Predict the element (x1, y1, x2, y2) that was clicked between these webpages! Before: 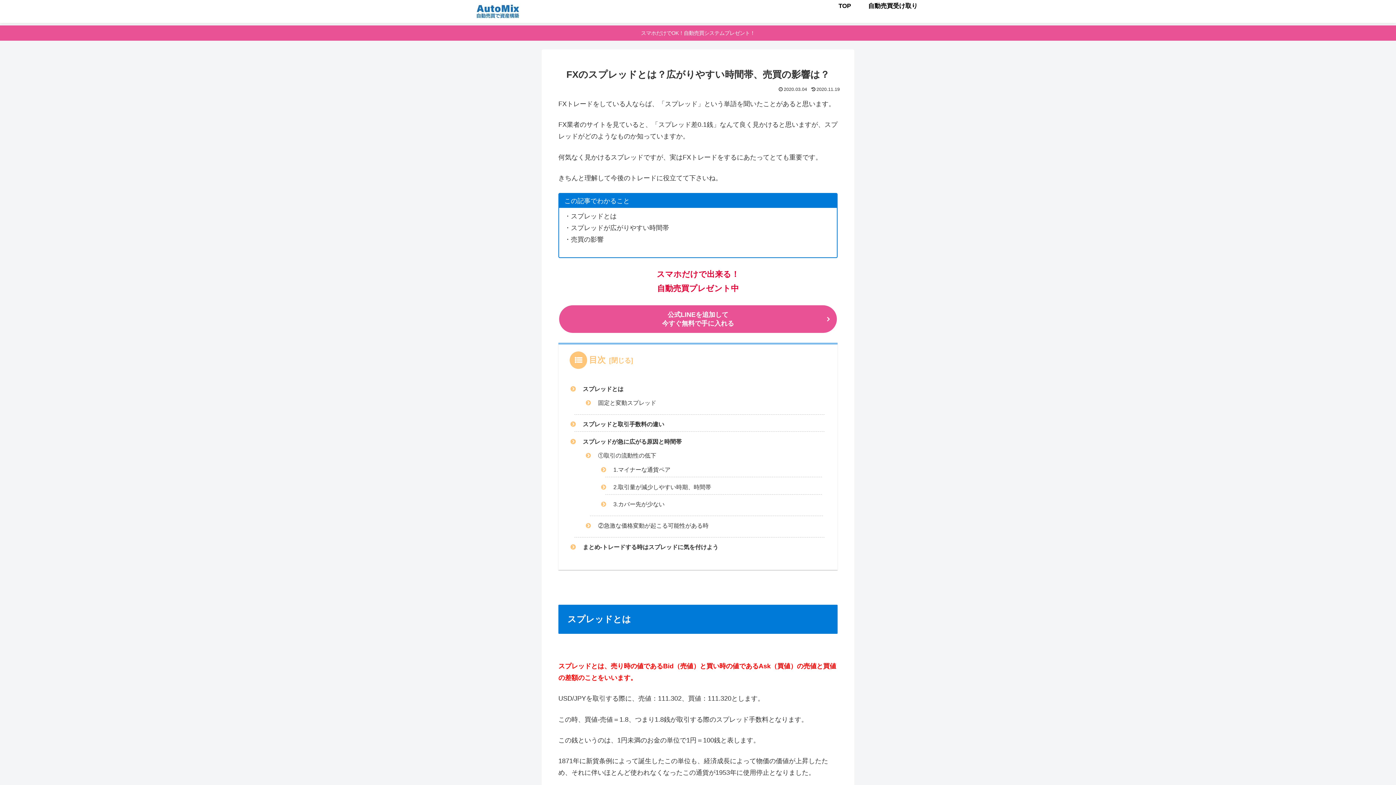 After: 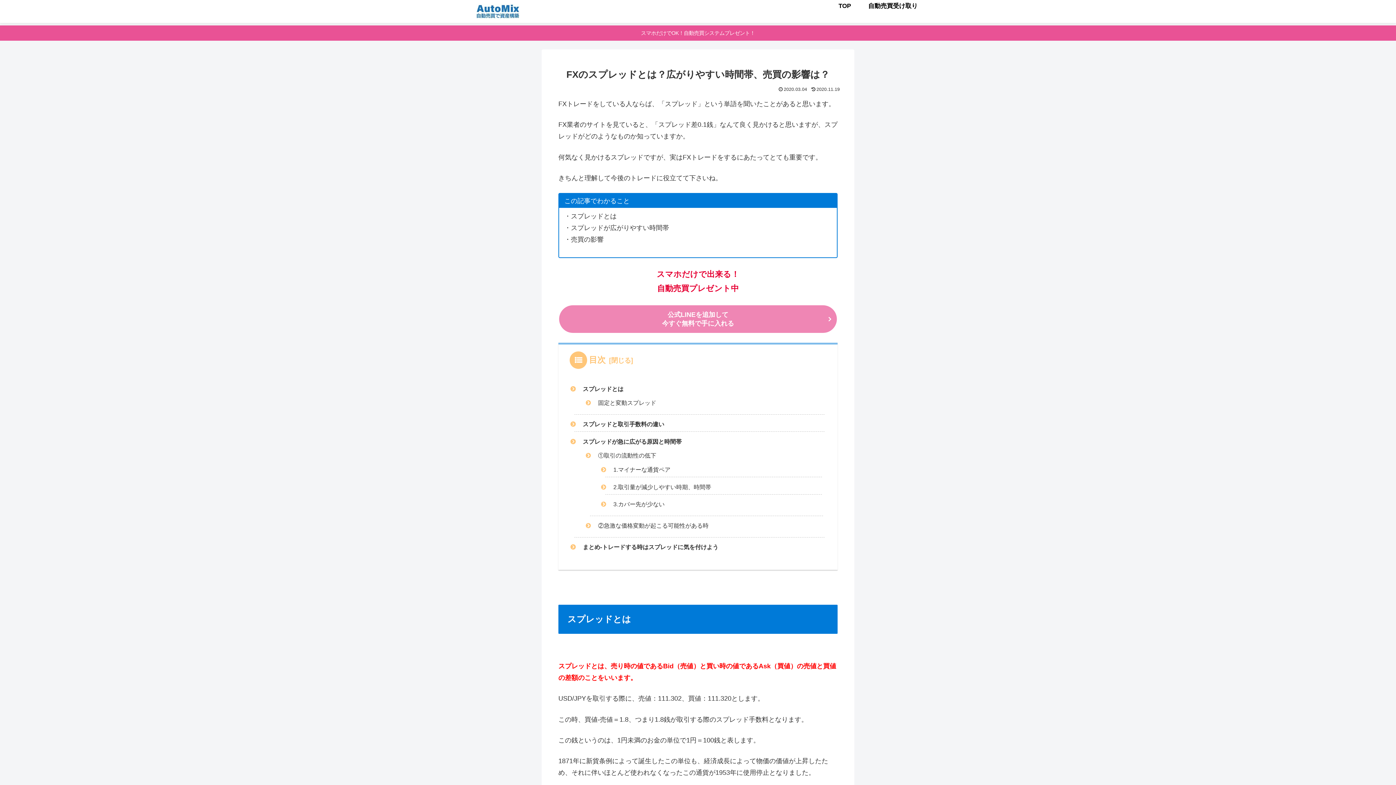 Action: bbox: (558, 304, 837, 333) label: 公式LINEを追加して
今すぐ無料で手に入れる